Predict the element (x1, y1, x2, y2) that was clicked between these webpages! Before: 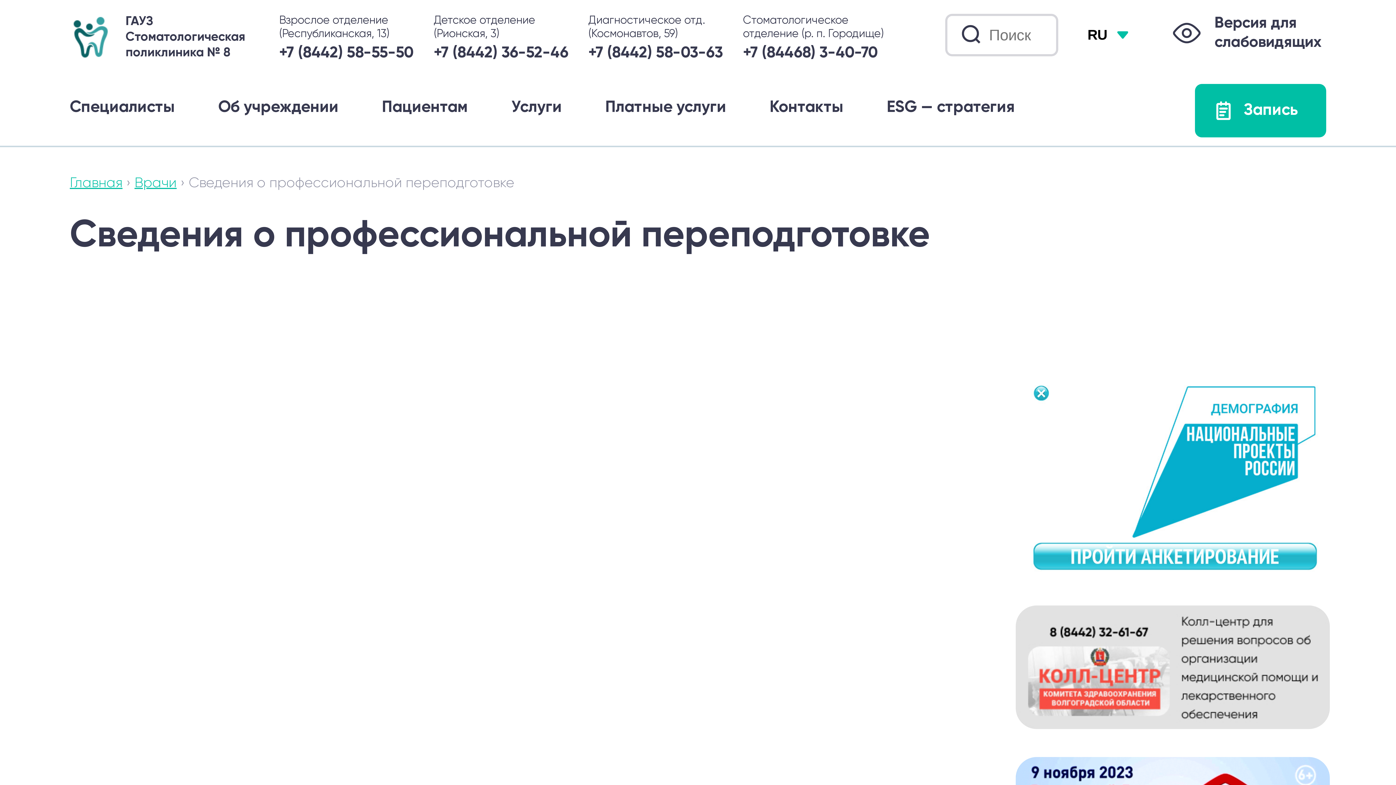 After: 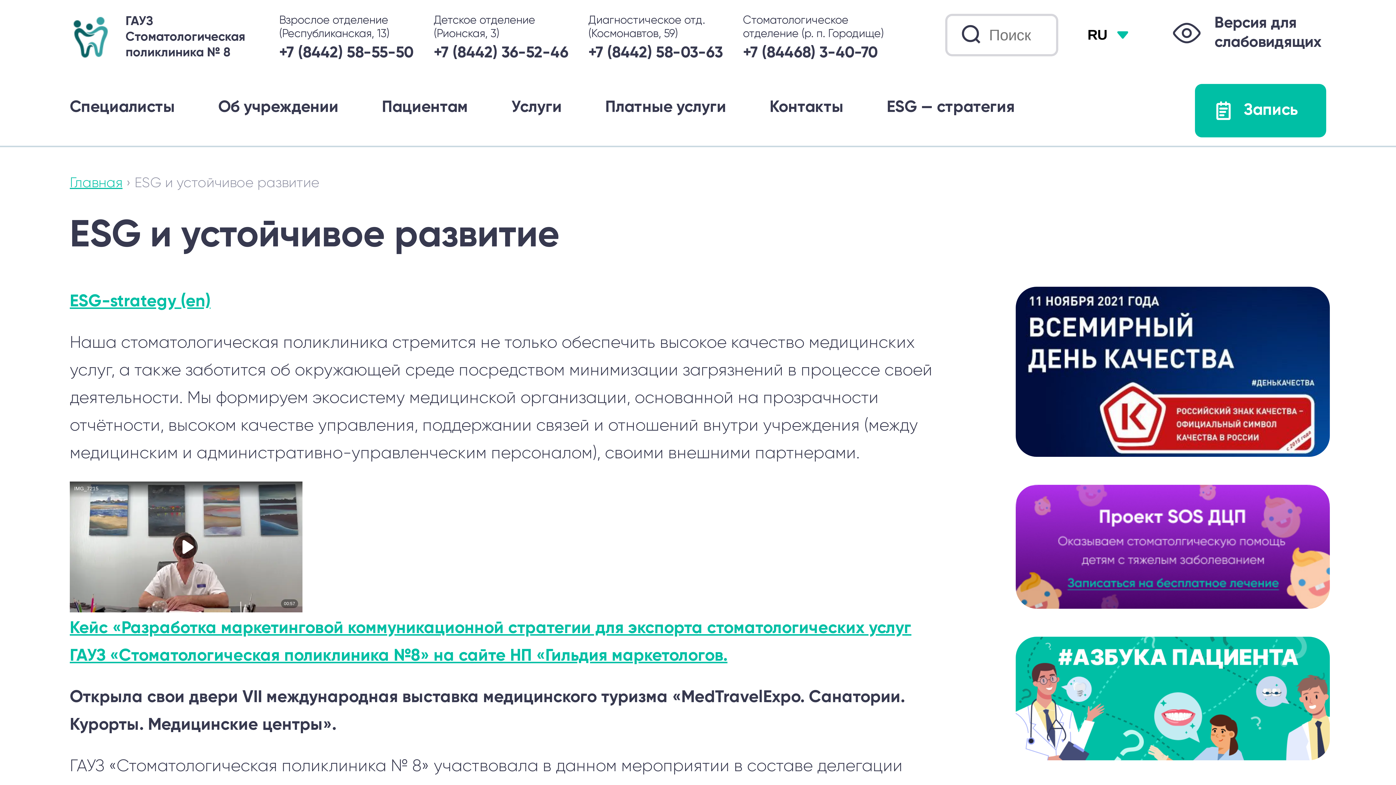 Action: bbox: (886, 99, 1014, 140) label: ESG — стратегия